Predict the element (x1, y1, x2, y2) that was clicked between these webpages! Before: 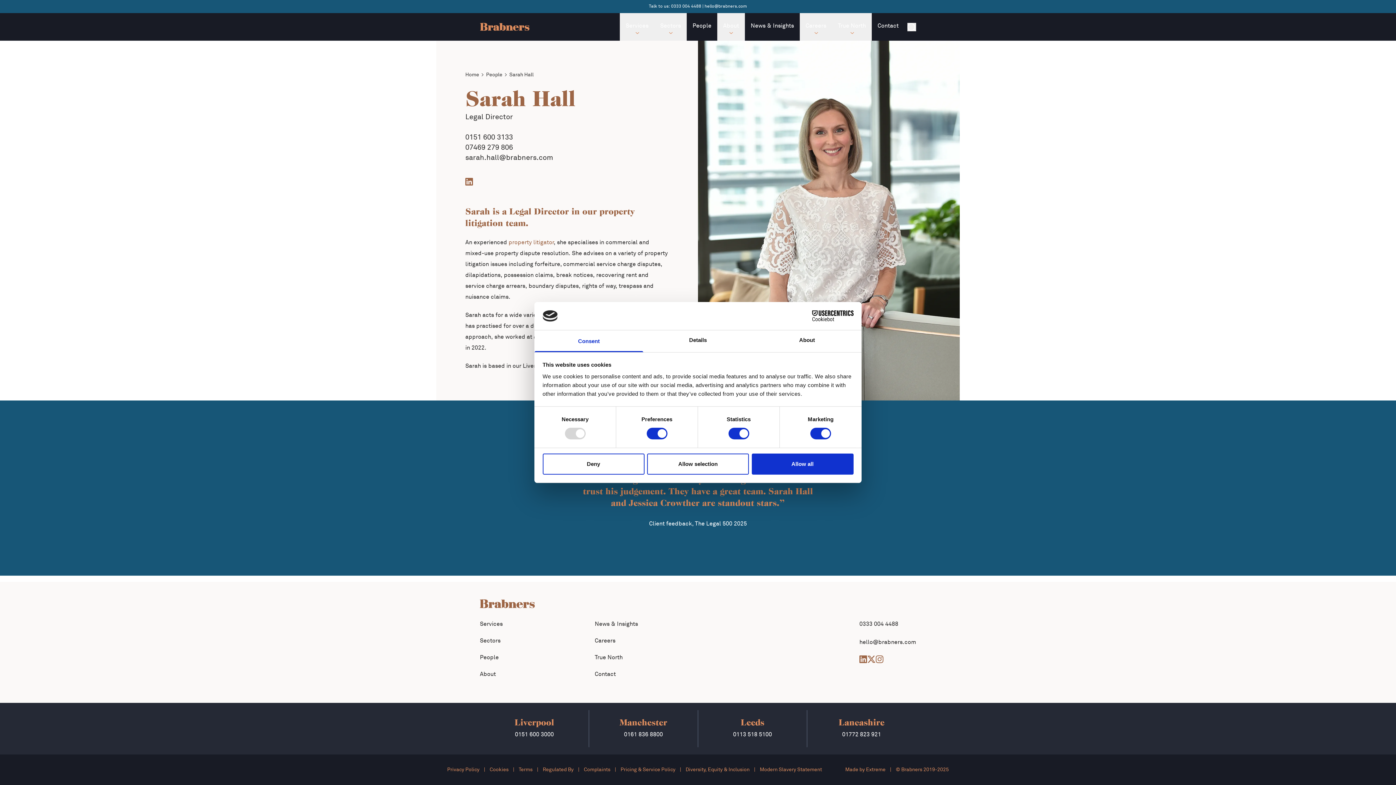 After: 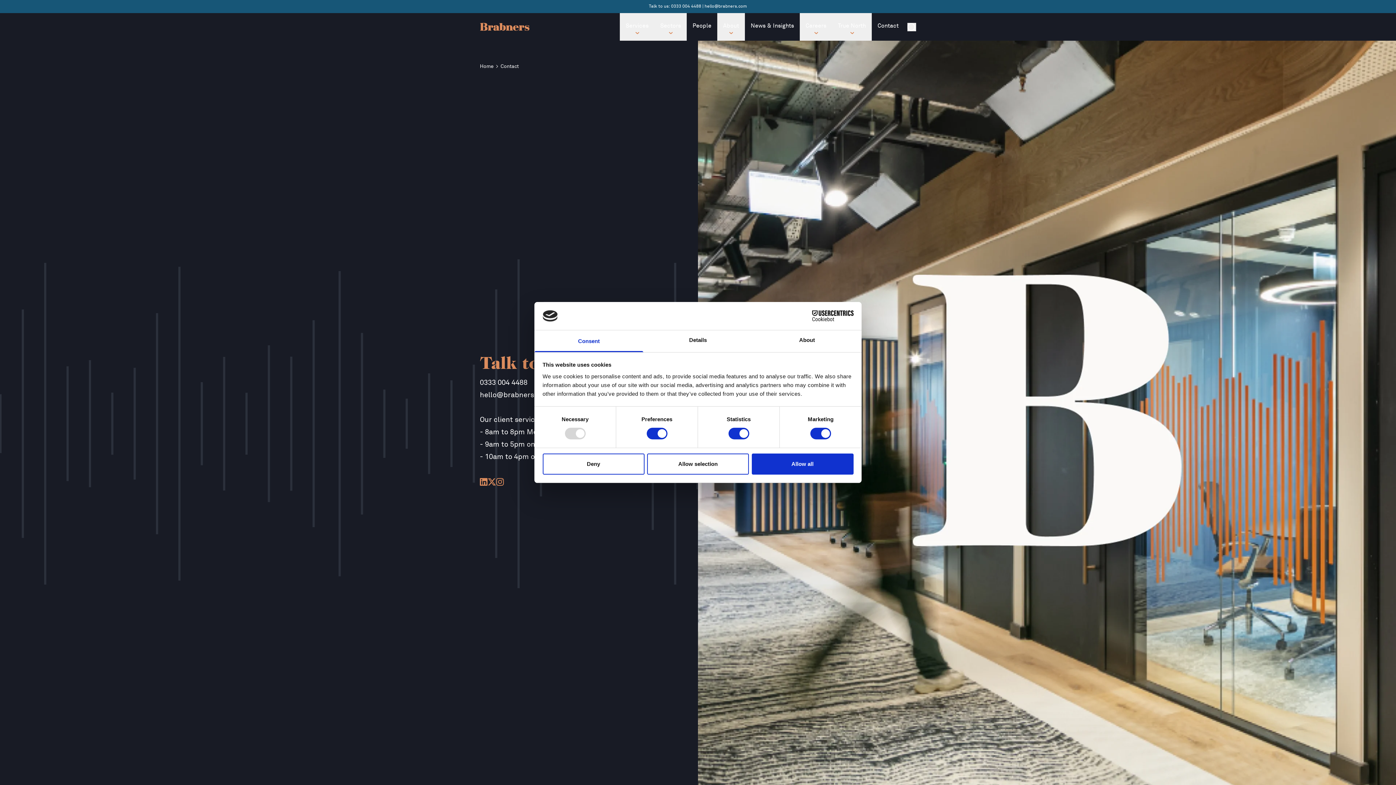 Action: bbox: (594, 670, 616, 678) label: Contact